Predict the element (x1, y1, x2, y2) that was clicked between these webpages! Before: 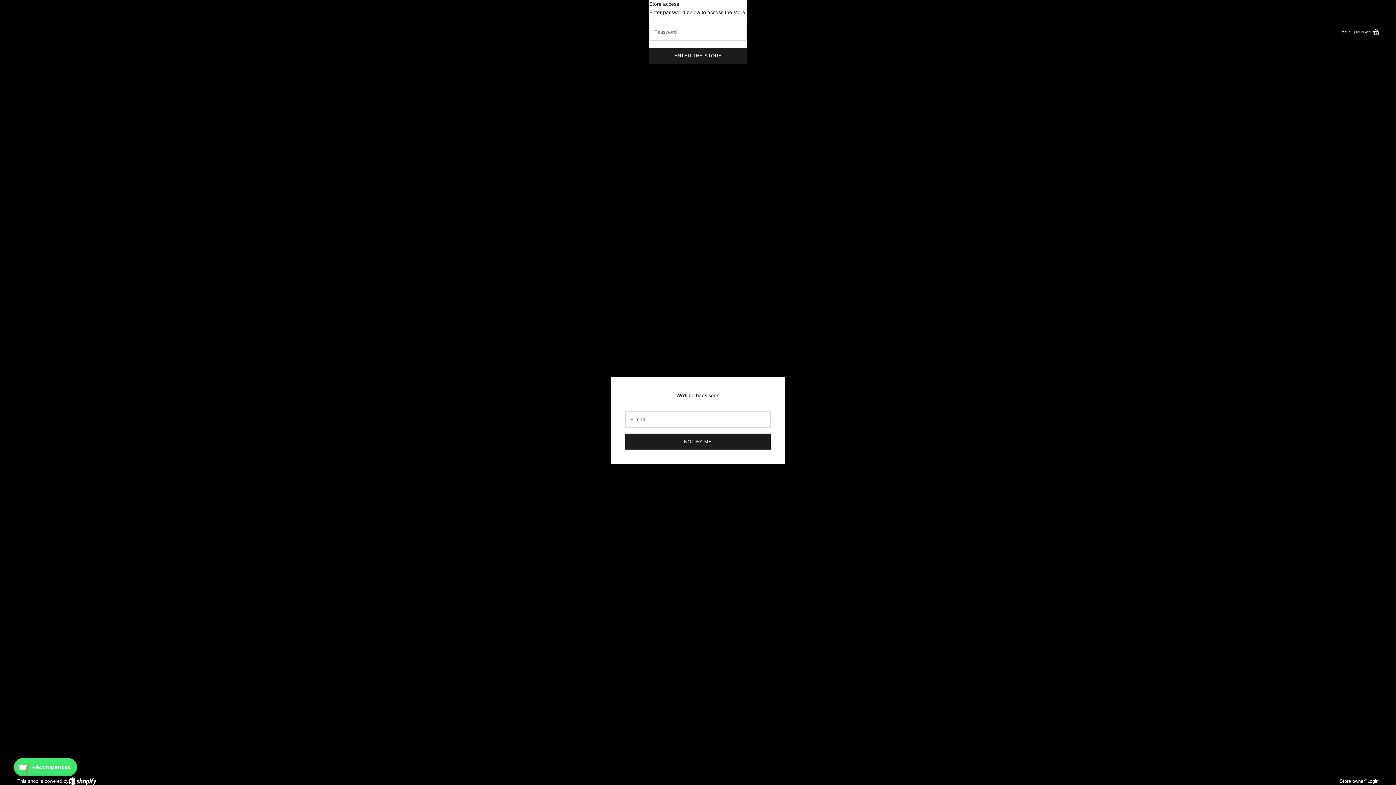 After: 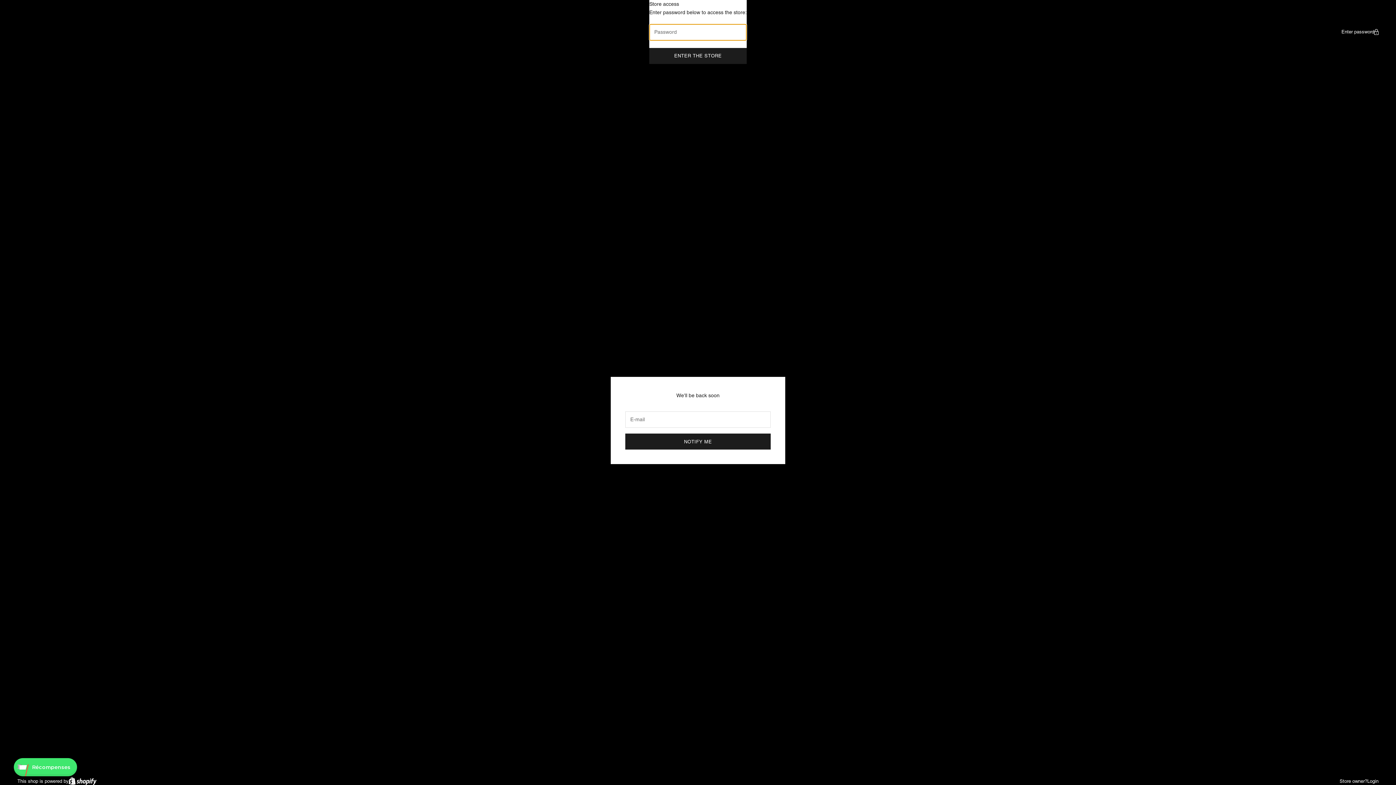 Action: label: ENTER THE STORE bbox: (649, 47, 746, 63)